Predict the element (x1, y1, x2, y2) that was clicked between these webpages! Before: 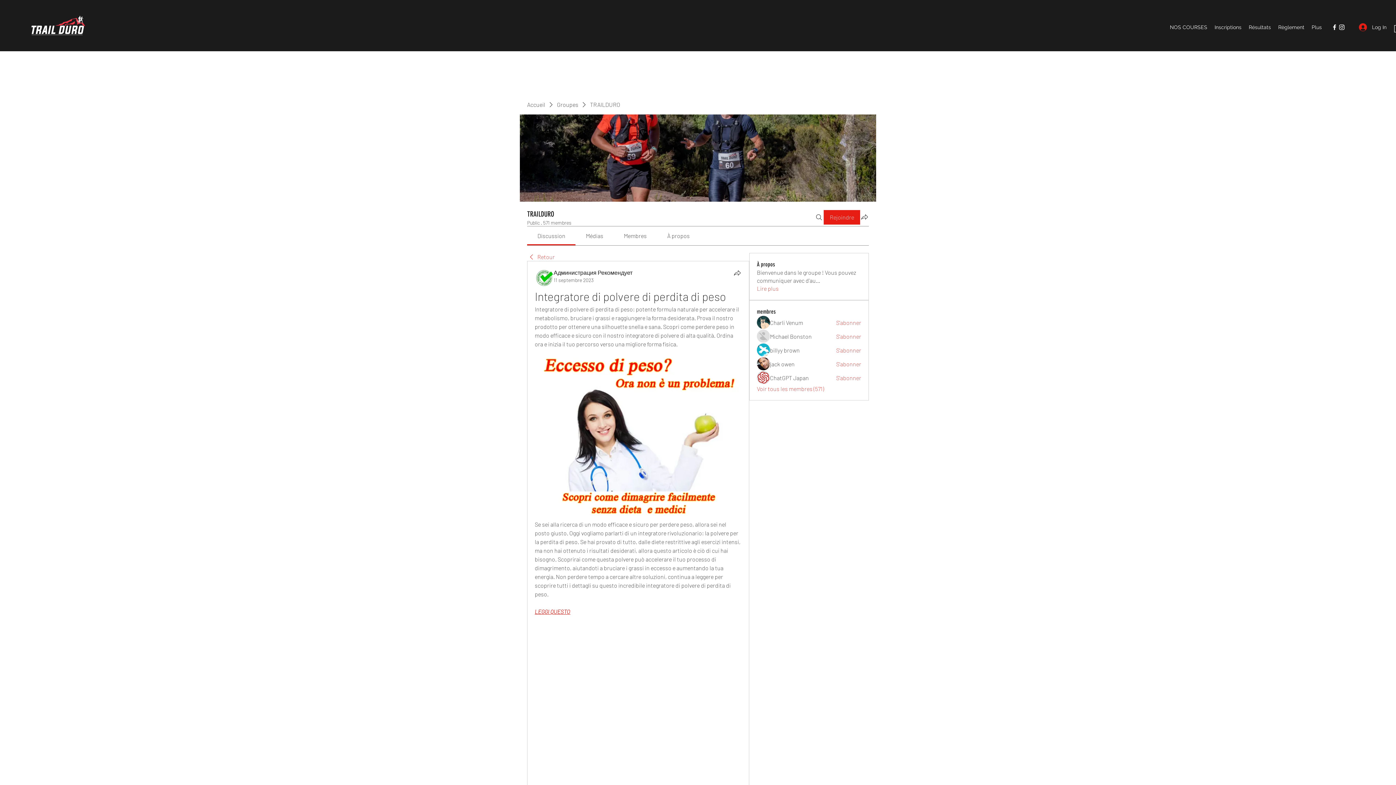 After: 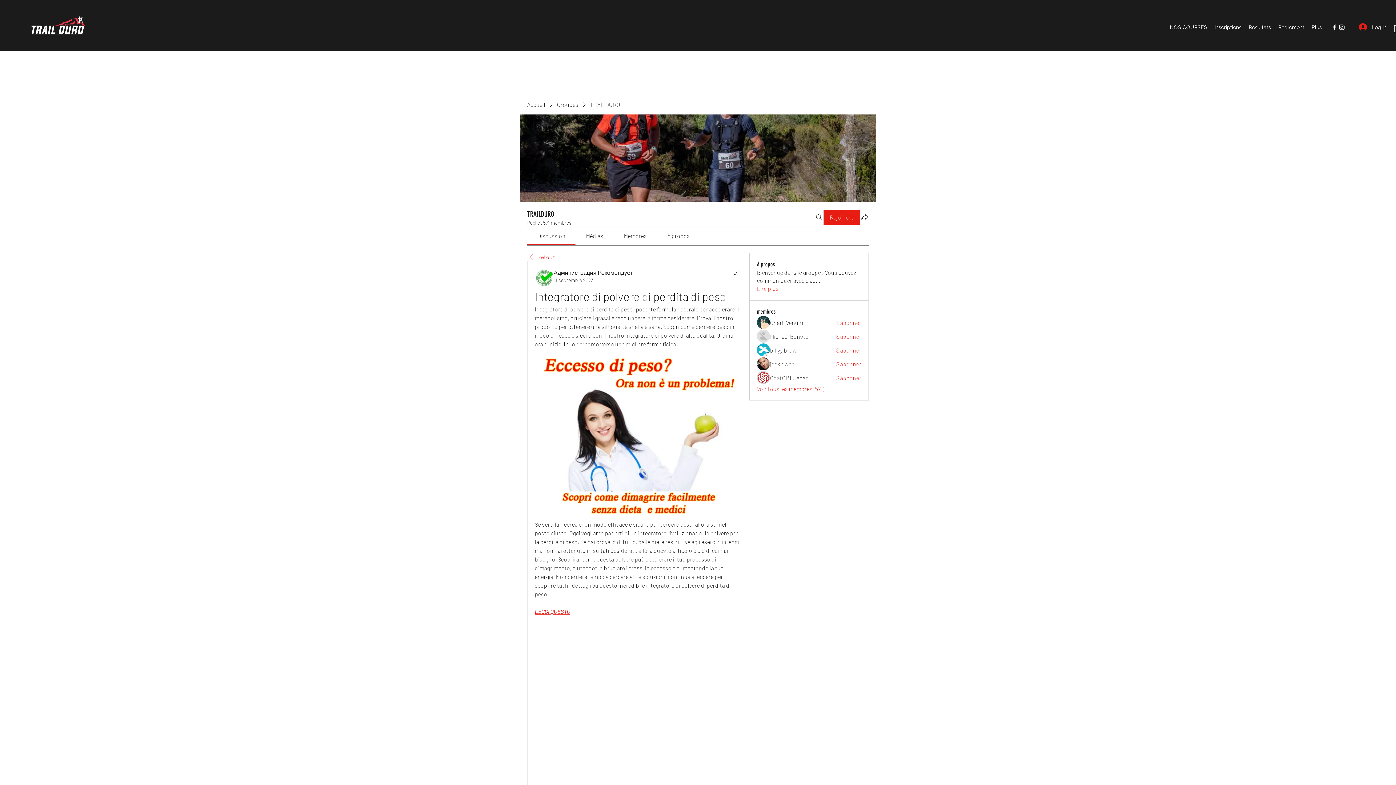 Action: bbox: (537, 232, 565, 239) label: Discussion